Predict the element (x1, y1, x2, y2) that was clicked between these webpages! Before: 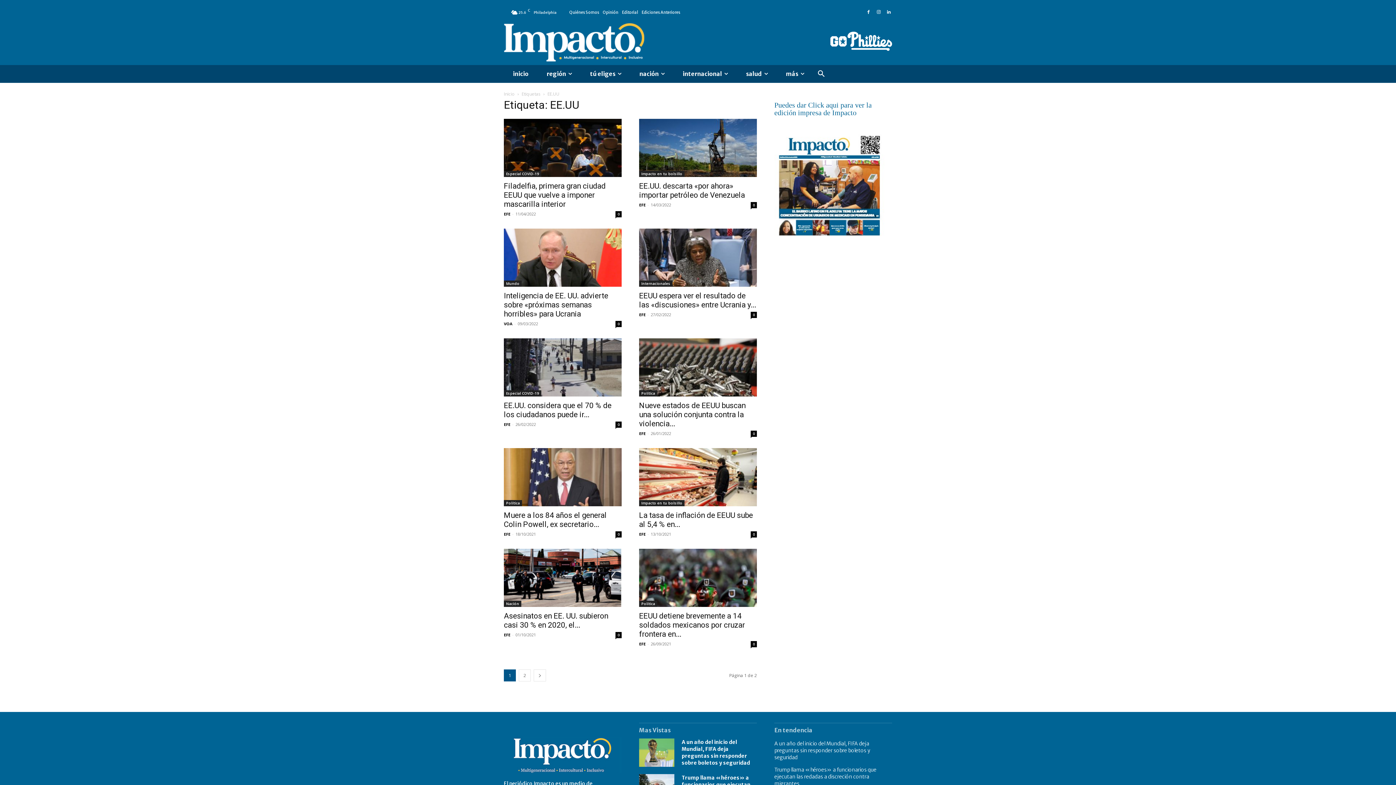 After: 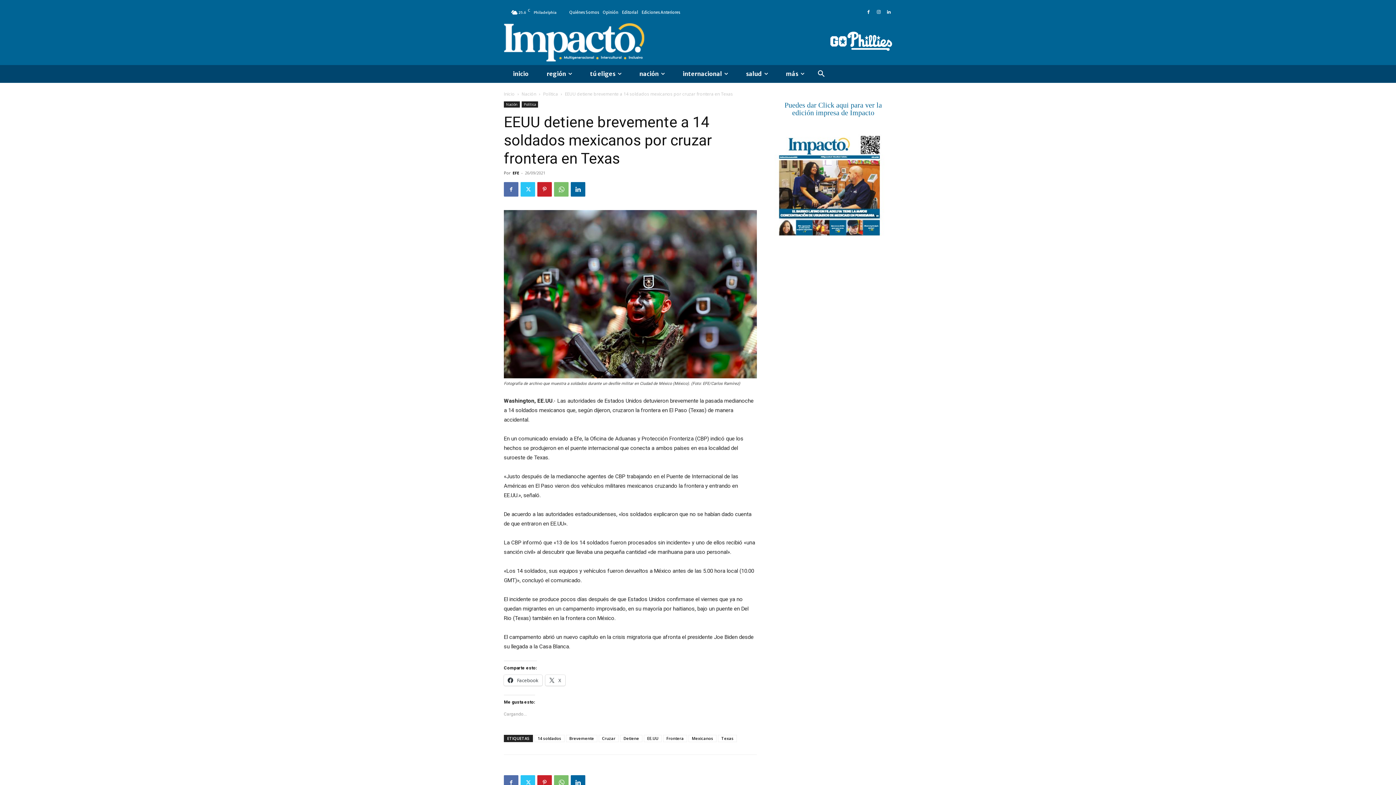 Action: bbox: (639, 549, 757, 607)